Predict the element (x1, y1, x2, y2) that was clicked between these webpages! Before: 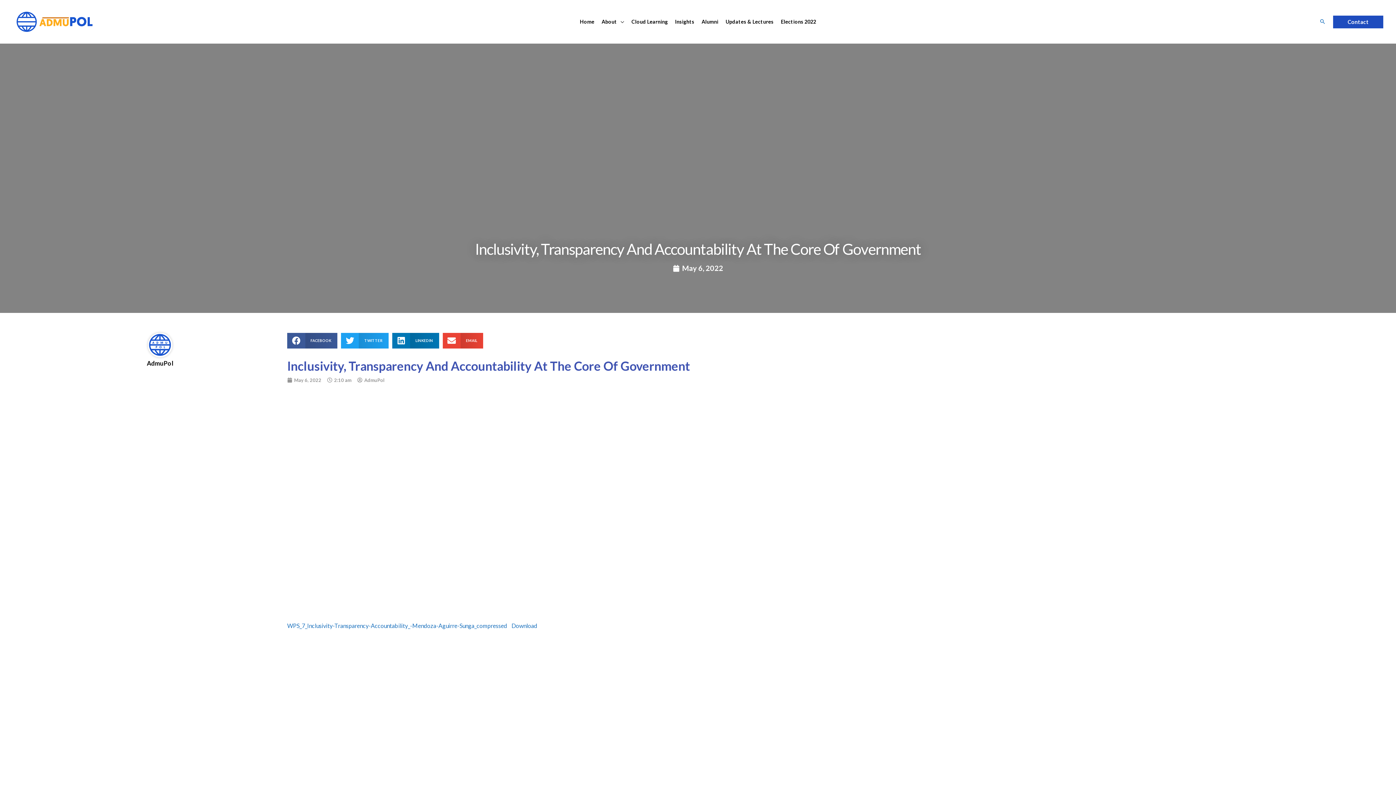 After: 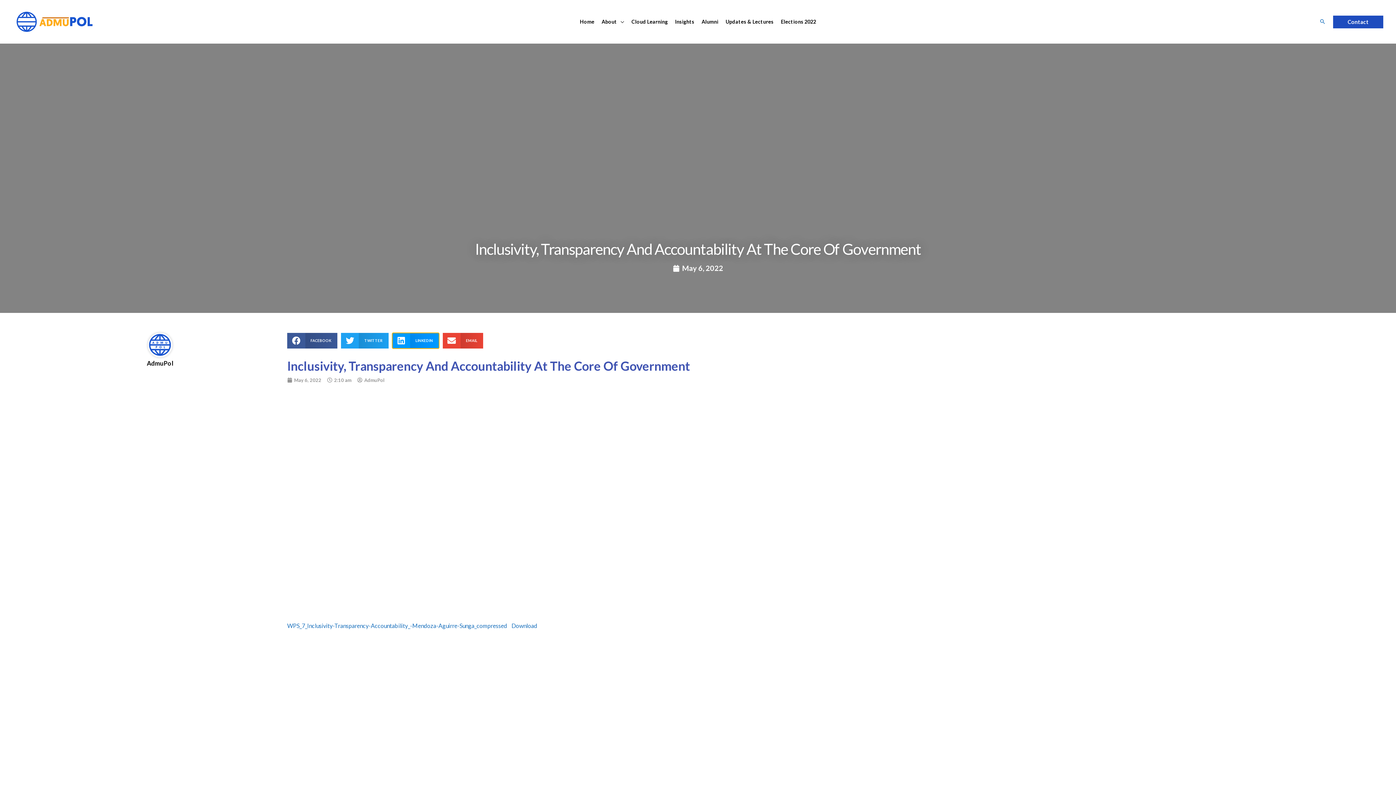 Action: bbox: (392, 333, 439, 348) label: Share on linkedin